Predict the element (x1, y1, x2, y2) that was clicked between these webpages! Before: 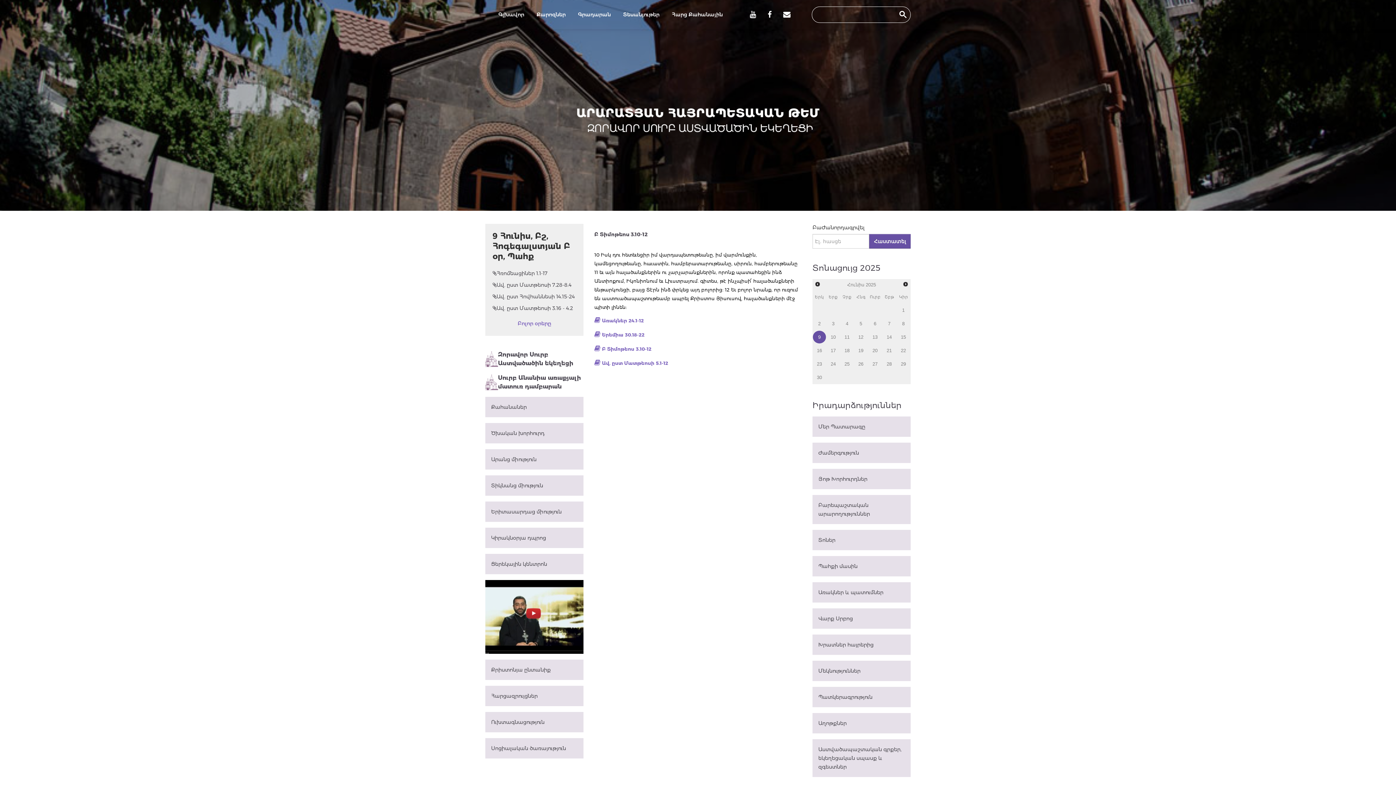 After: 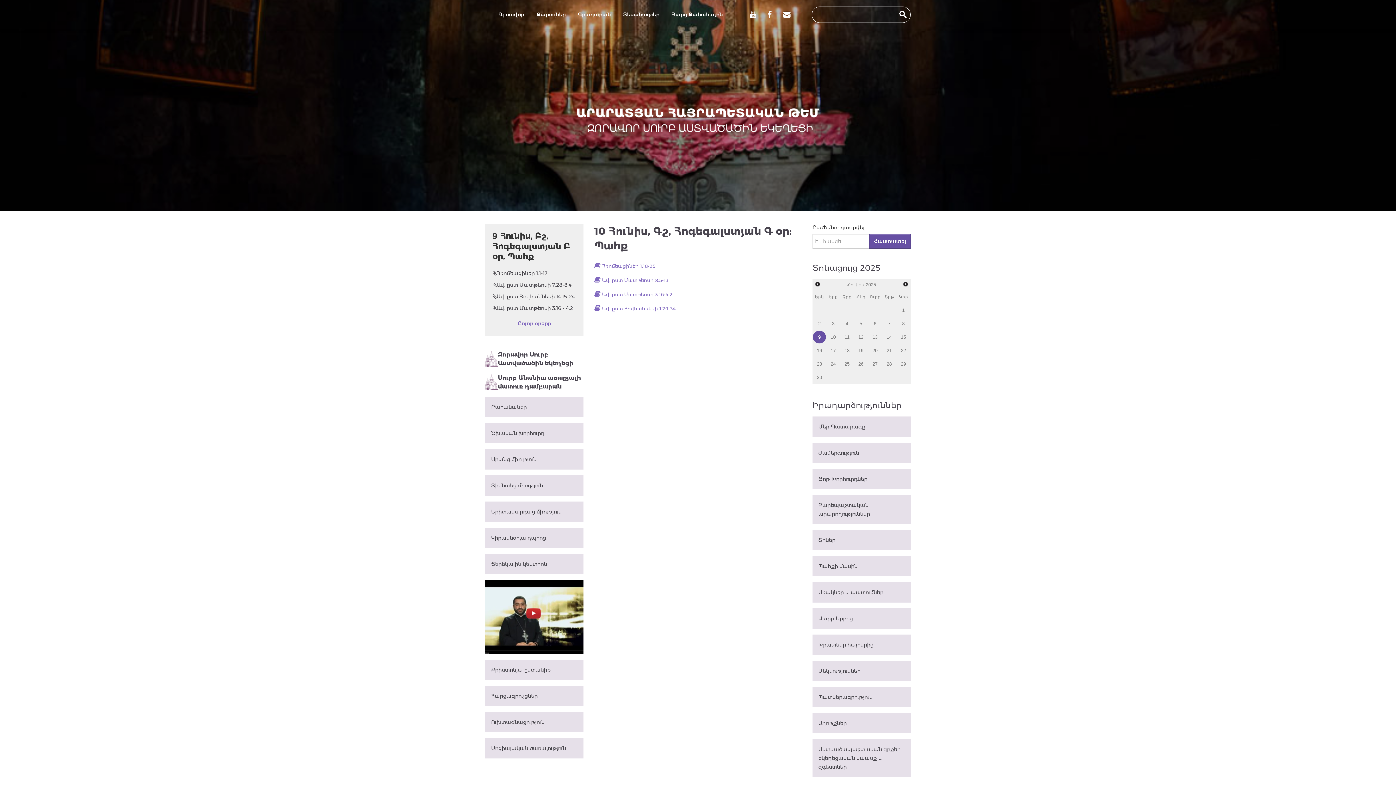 Action: bbox: (826, 330, 840, 343) label: 10